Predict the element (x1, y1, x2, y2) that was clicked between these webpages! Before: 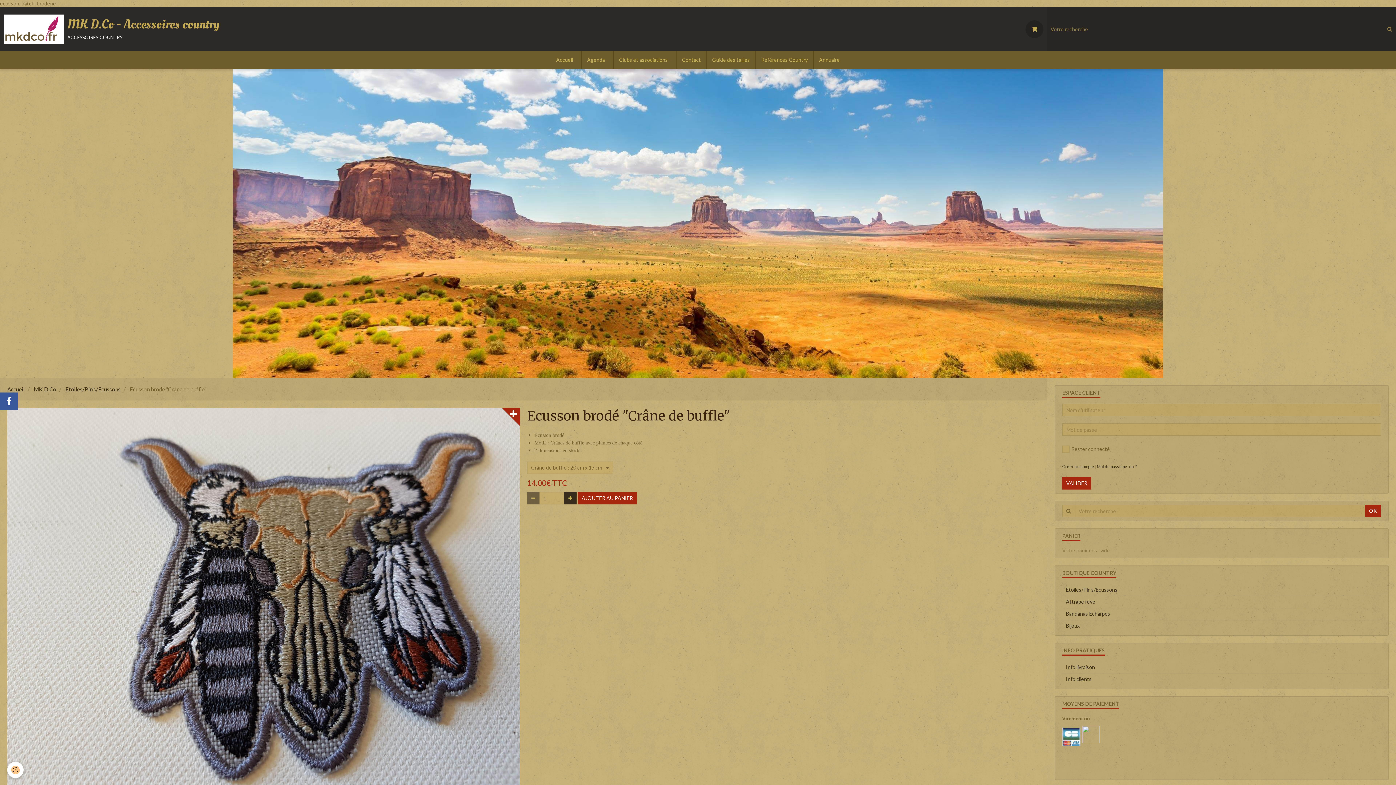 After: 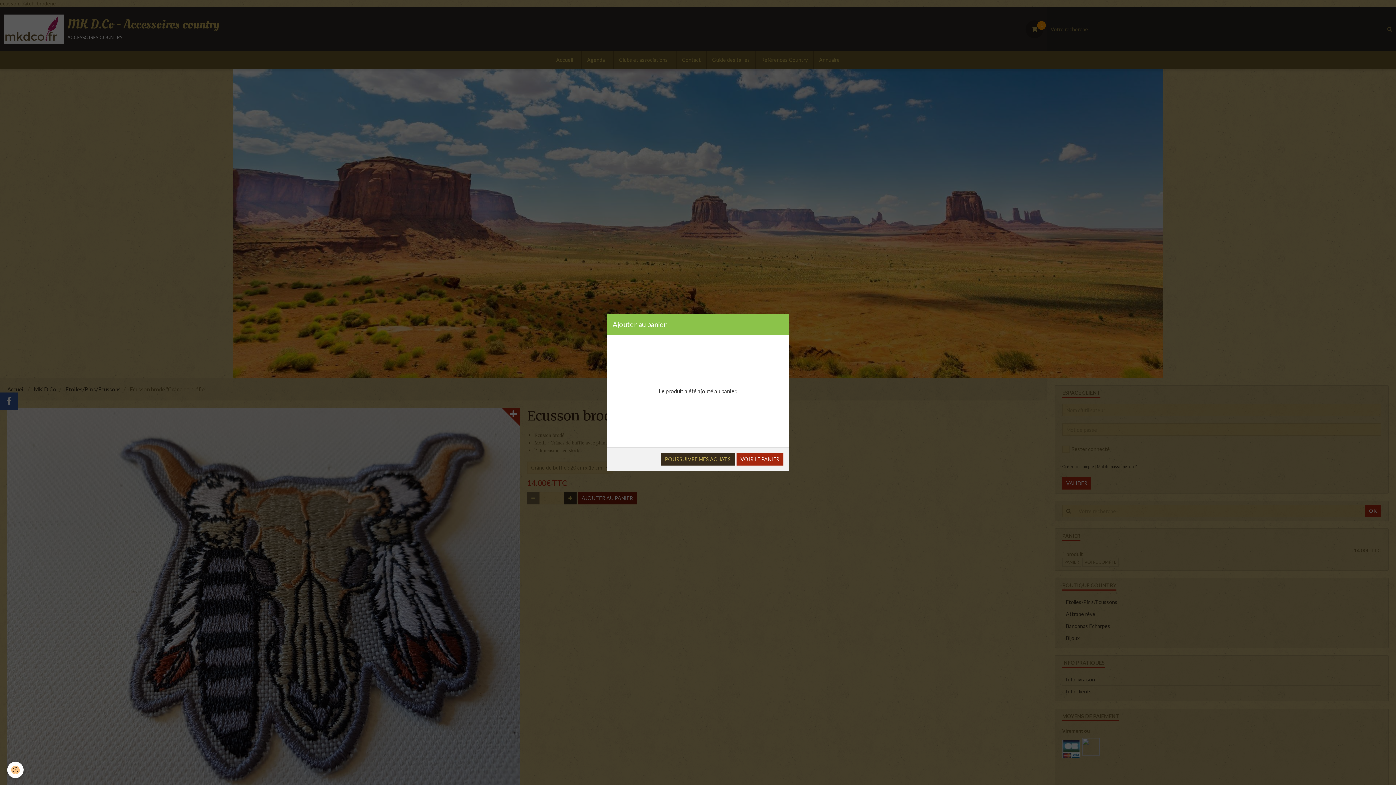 Action: bbox: (577, 492, 637, 504) label: AJOUTER AU PANIER